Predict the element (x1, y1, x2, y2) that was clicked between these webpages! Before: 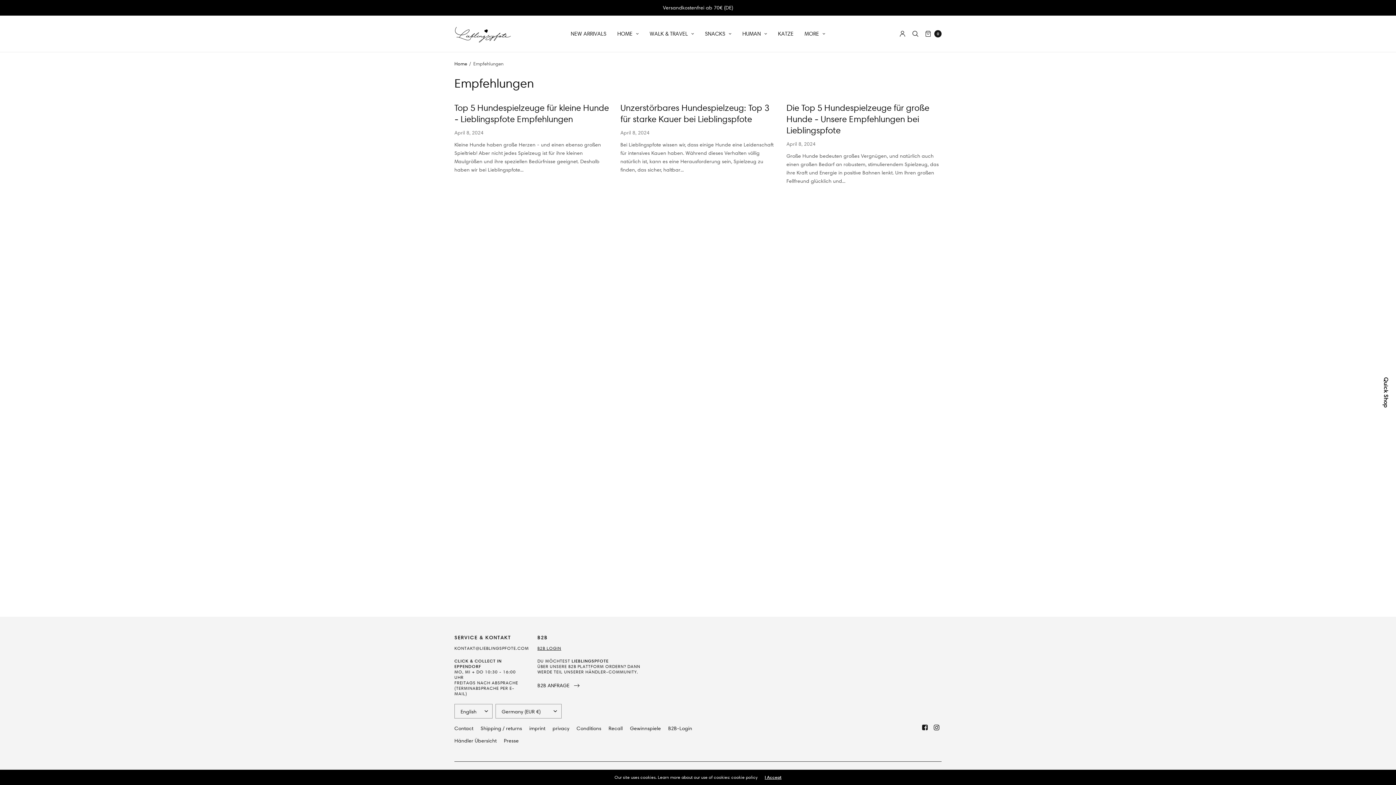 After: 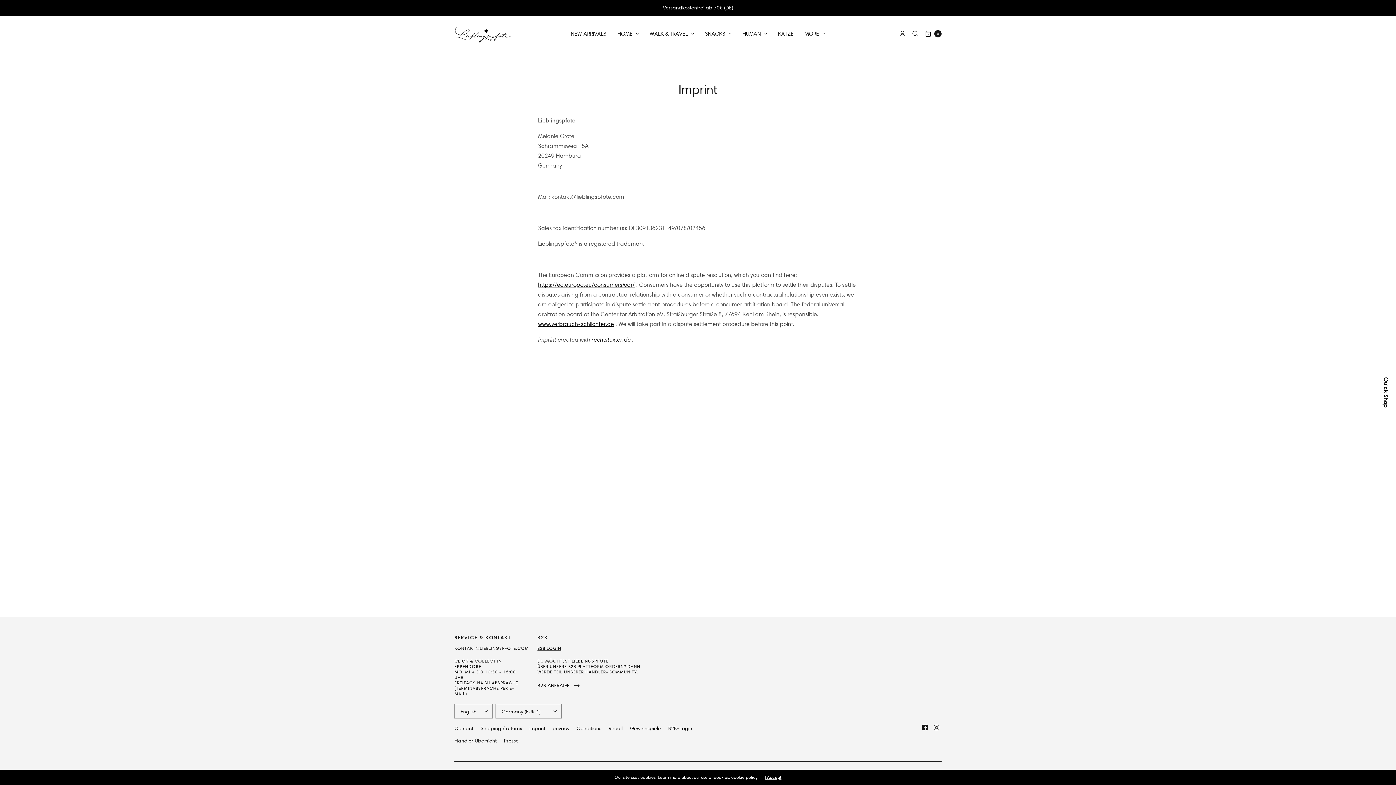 Action: bbox: (529, 722, 545, 734) label: imprint